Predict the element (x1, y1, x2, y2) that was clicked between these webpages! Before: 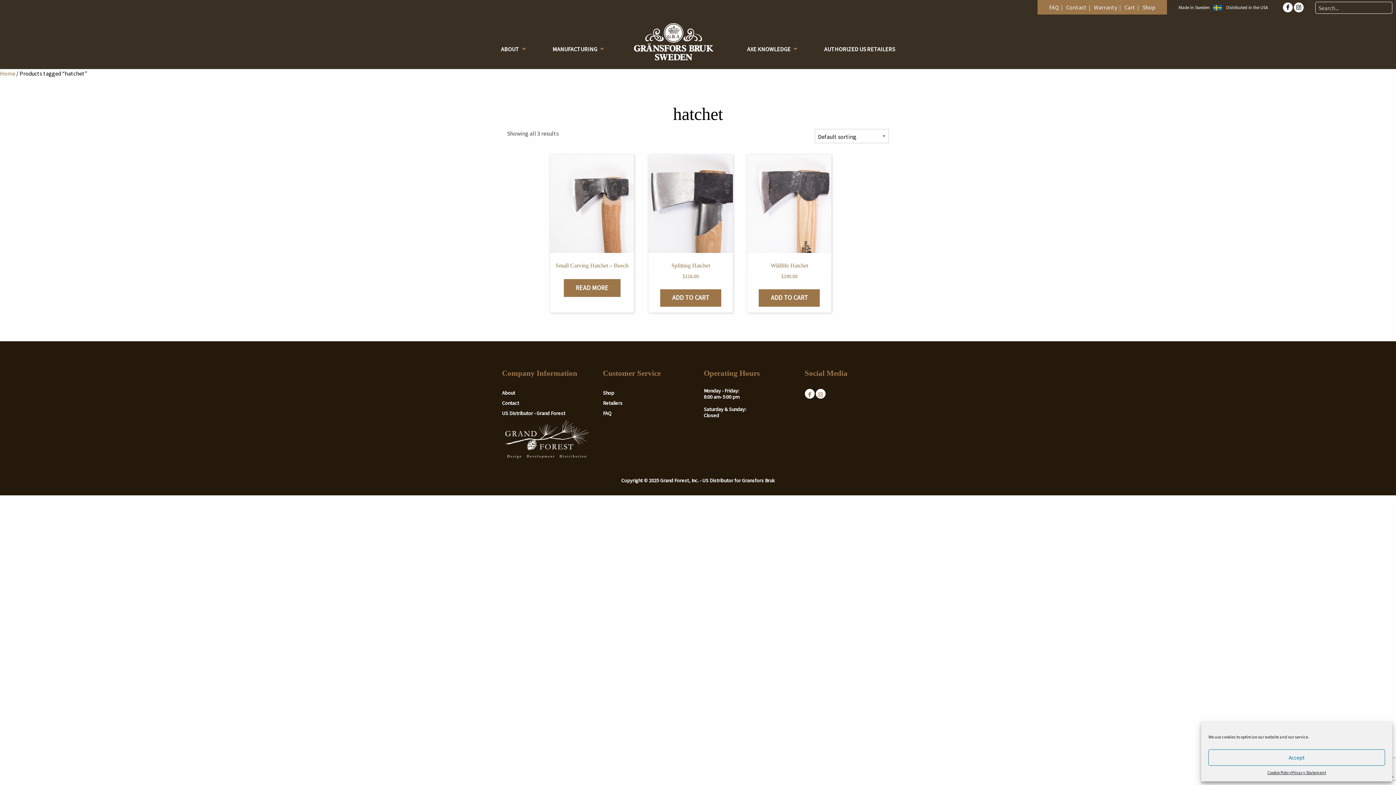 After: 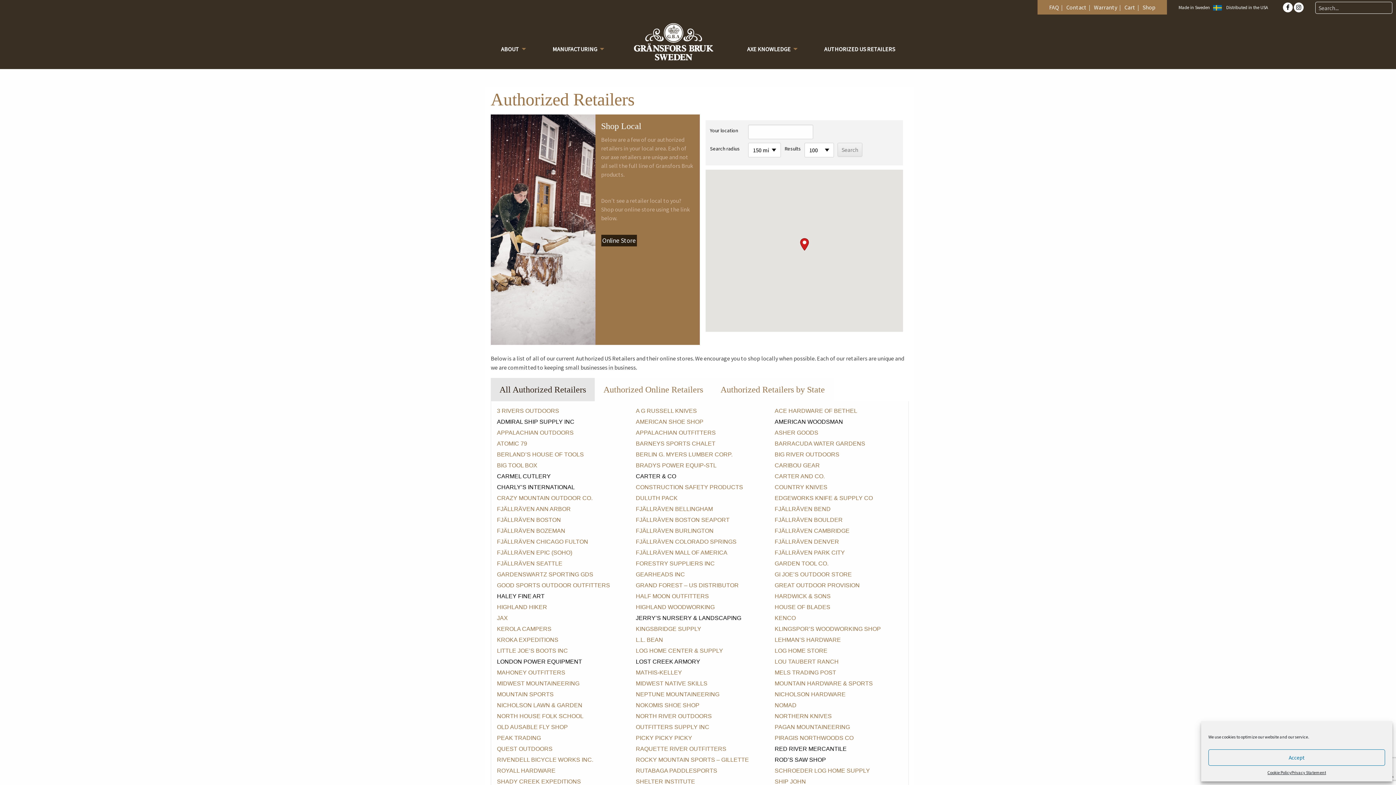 Action: bbox: (603, 399, 622, 406) label: Retailers